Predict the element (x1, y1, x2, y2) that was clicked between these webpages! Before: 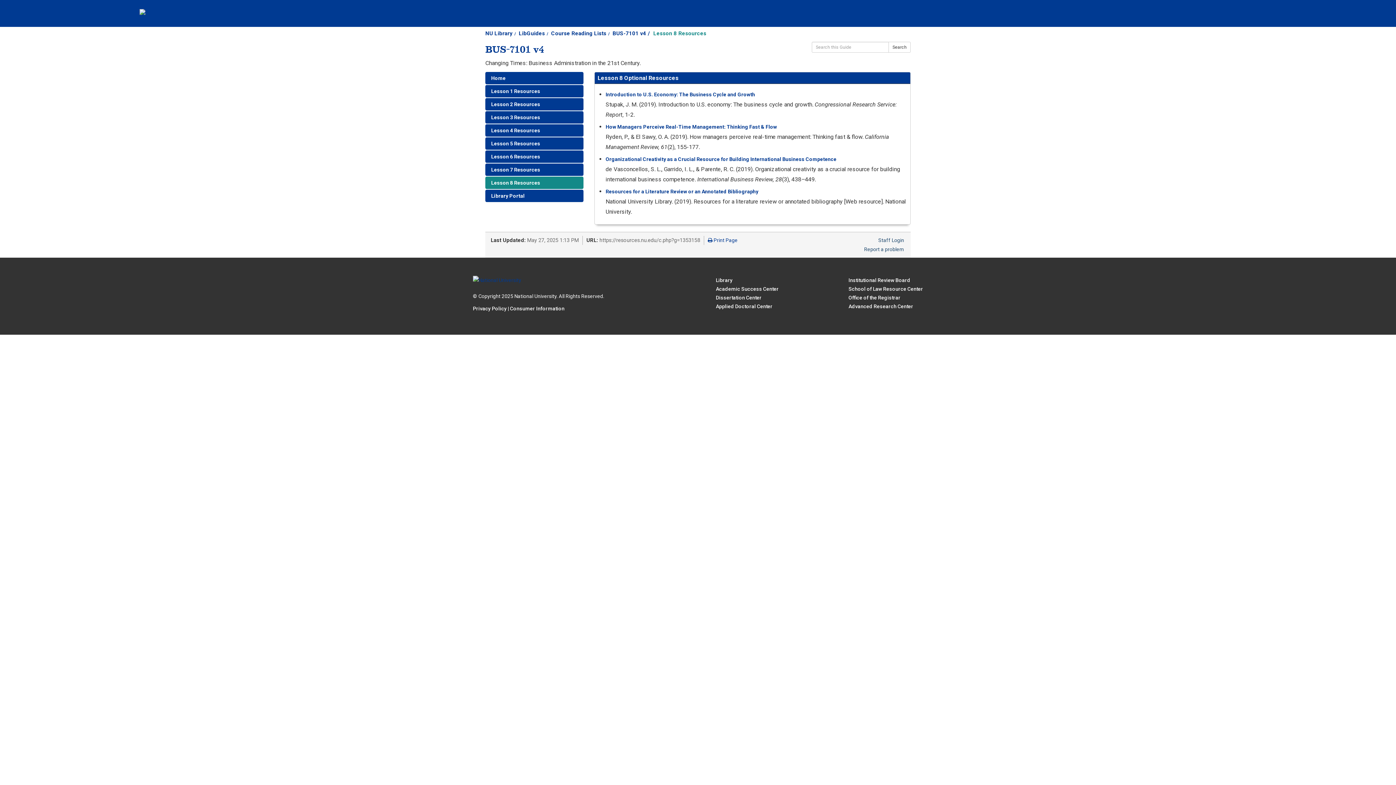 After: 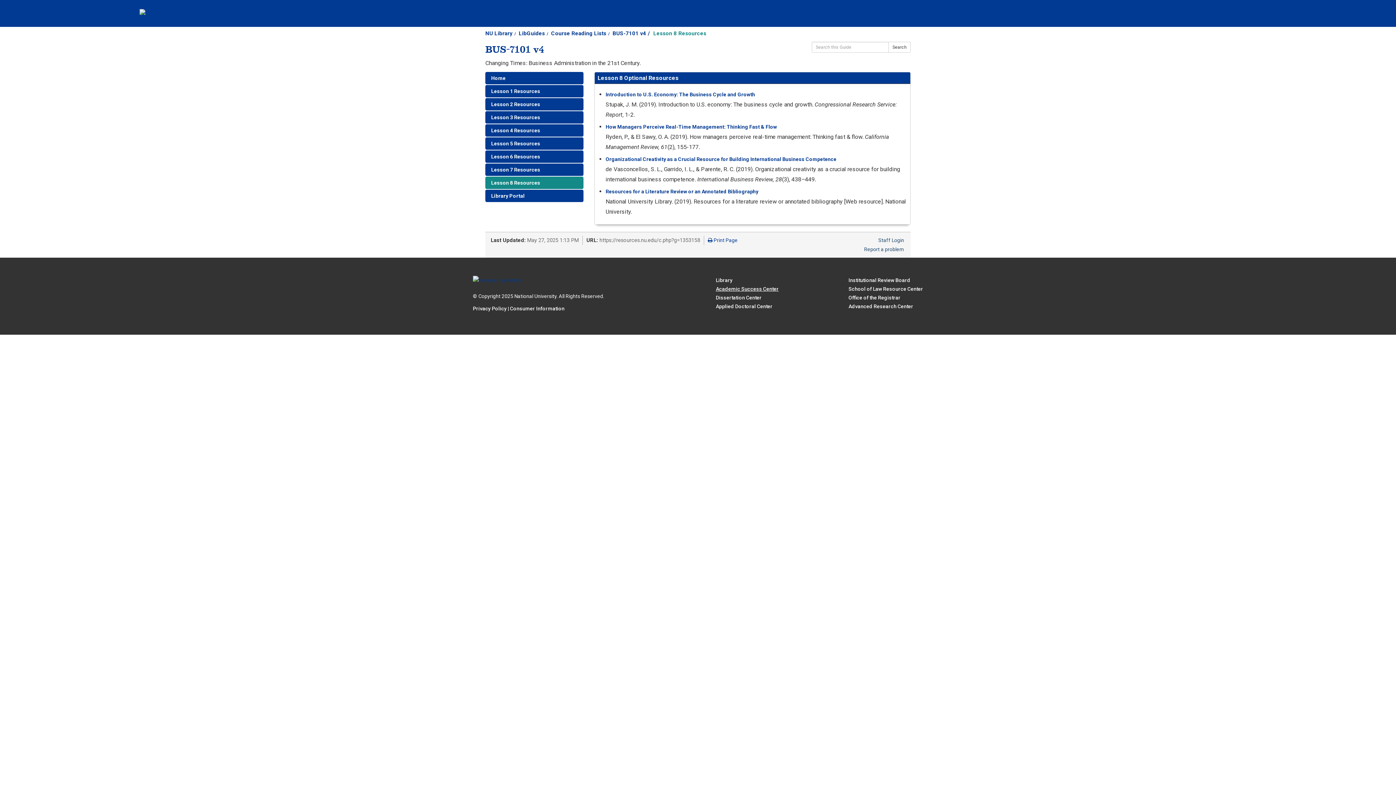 Action: label: Academic Success Center bbox: (716, 286, 778, 292)